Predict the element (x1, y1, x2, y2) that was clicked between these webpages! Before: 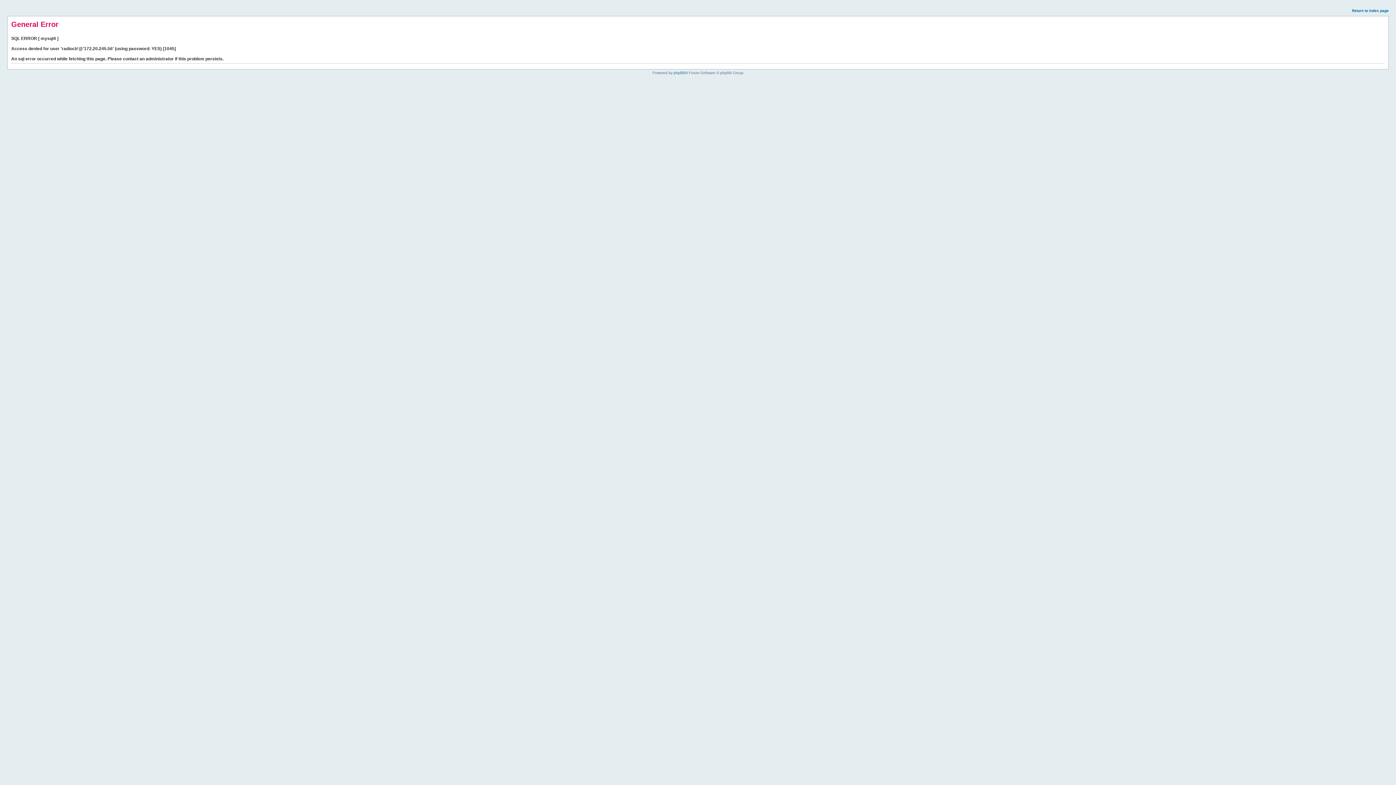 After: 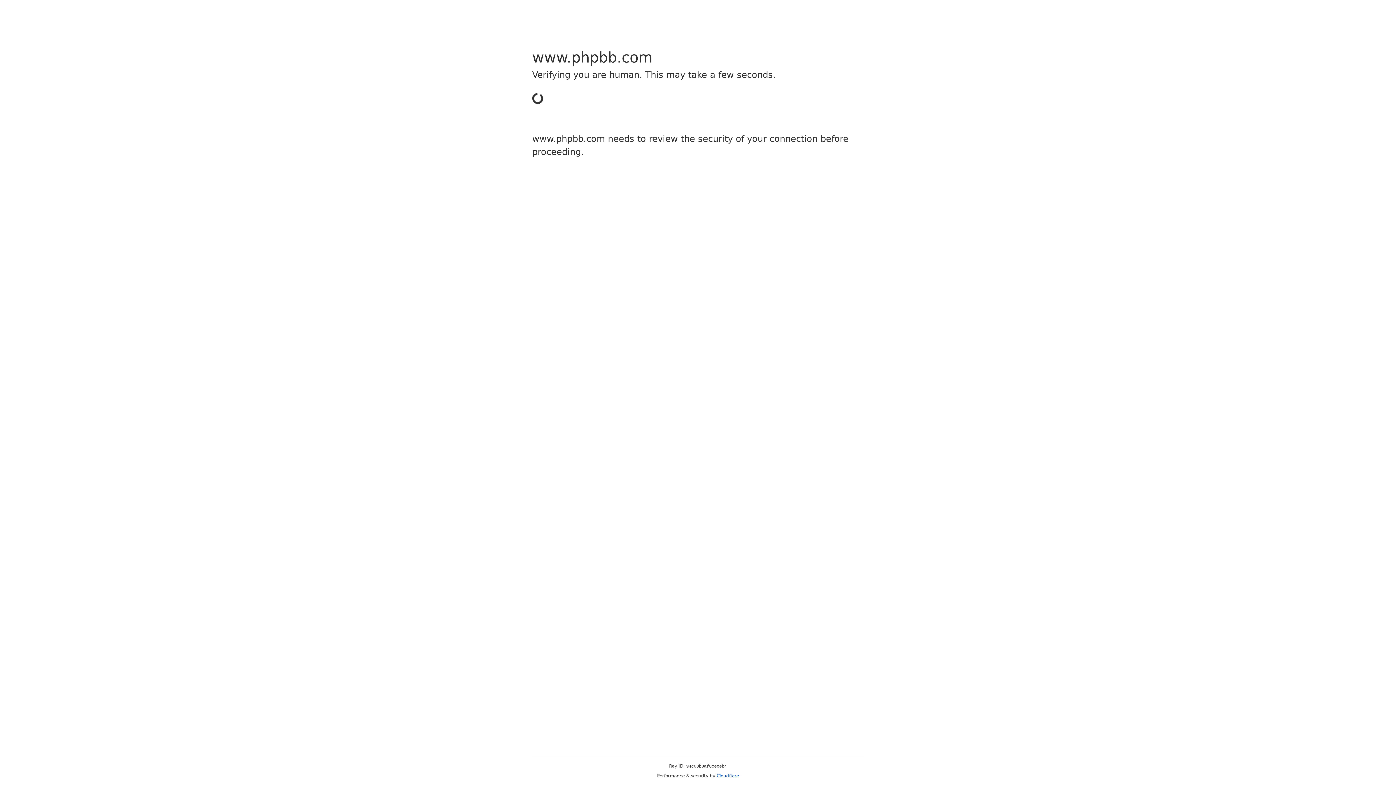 Action: bbox: (673, 70, 685, 74) label: phpBB